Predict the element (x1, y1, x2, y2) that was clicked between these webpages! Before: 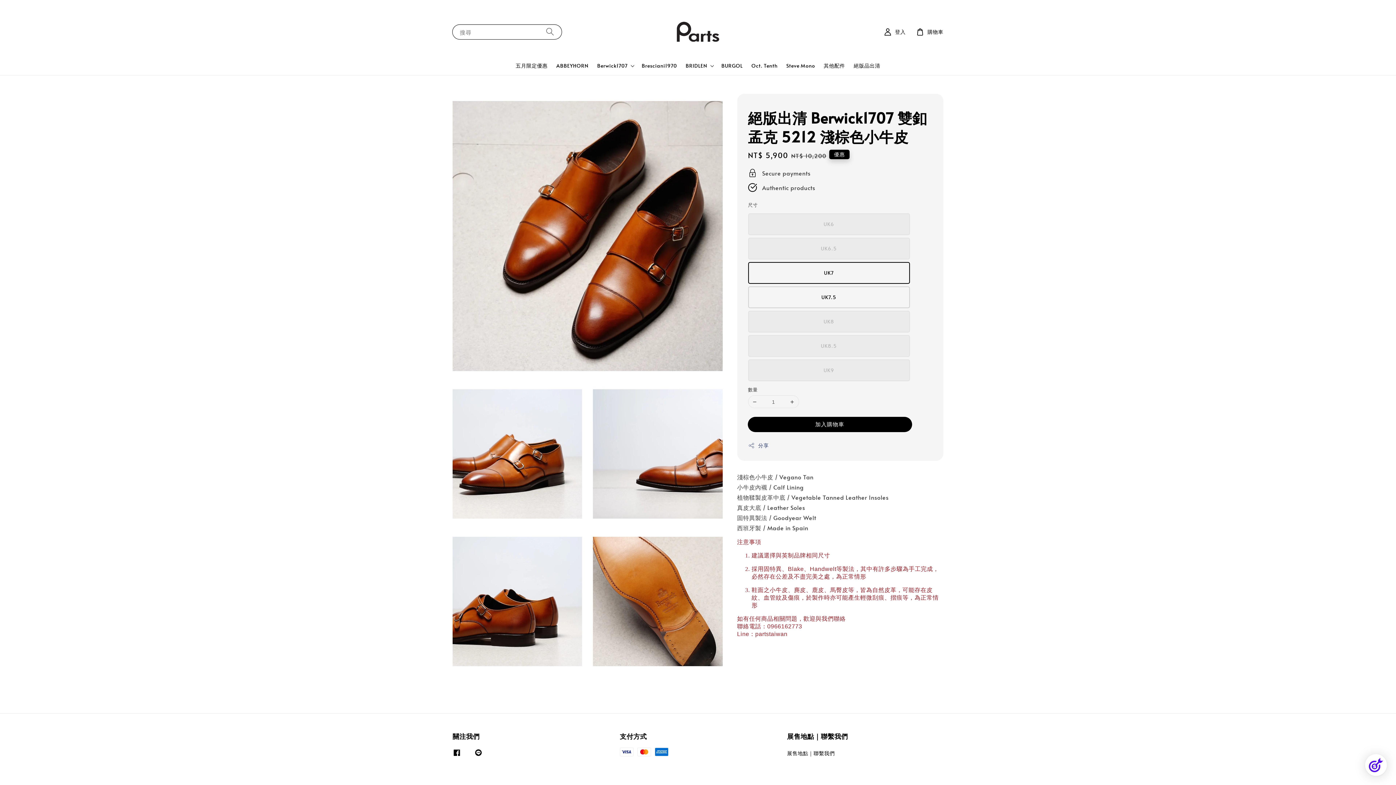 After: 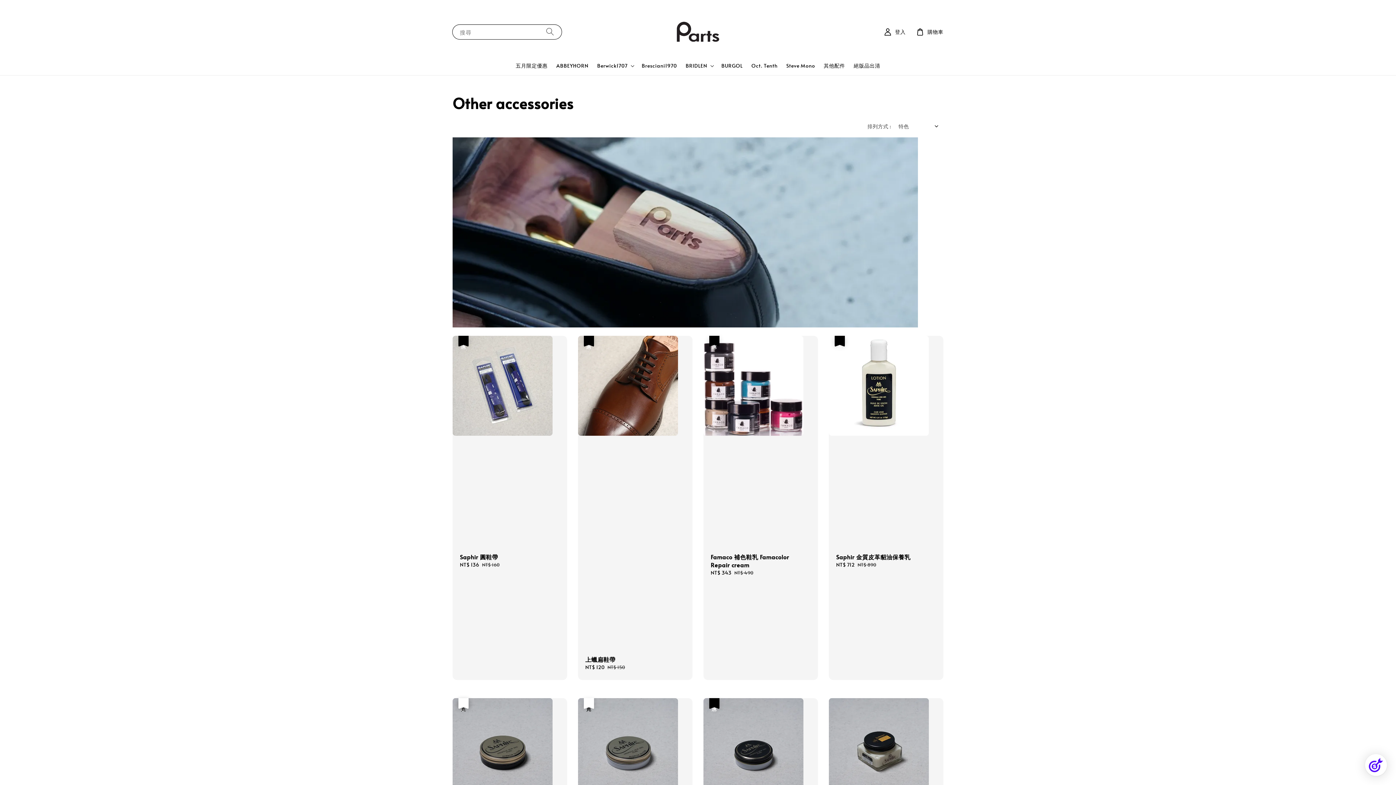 Action: bbox: (819, 58, 849, 73) label: 其他配件